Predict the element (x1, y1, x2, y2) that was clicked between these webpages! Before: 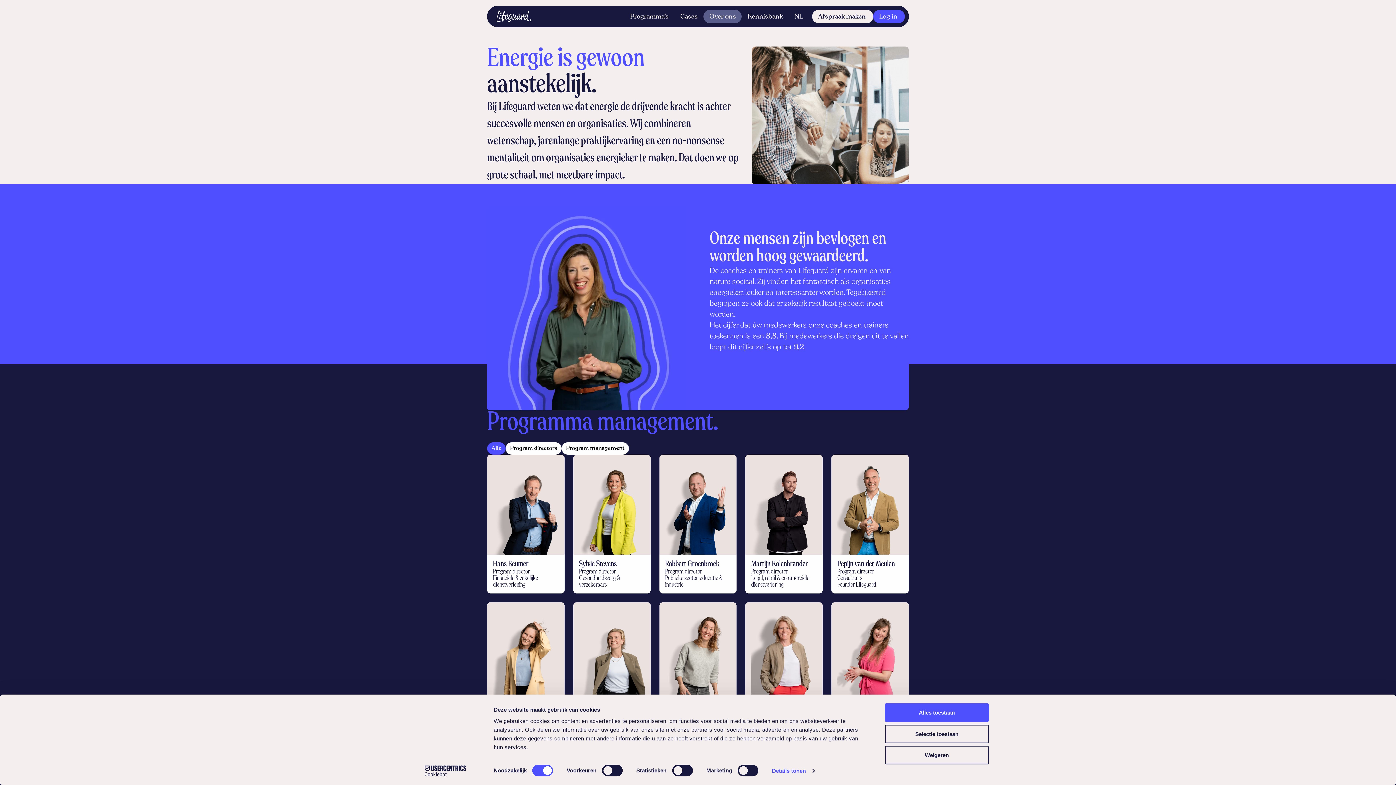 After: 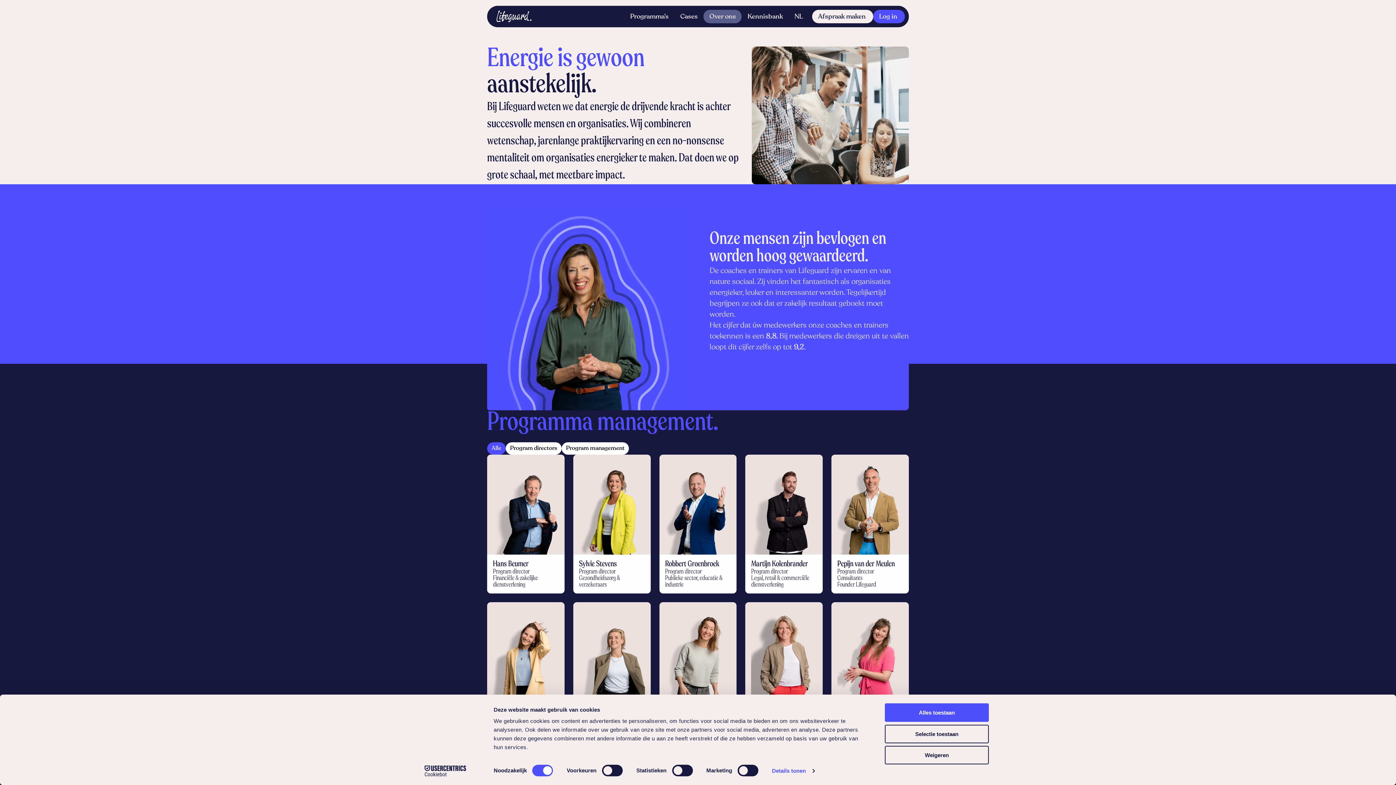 Action: bbox: (703, 9, 741, 23) label: Over ons